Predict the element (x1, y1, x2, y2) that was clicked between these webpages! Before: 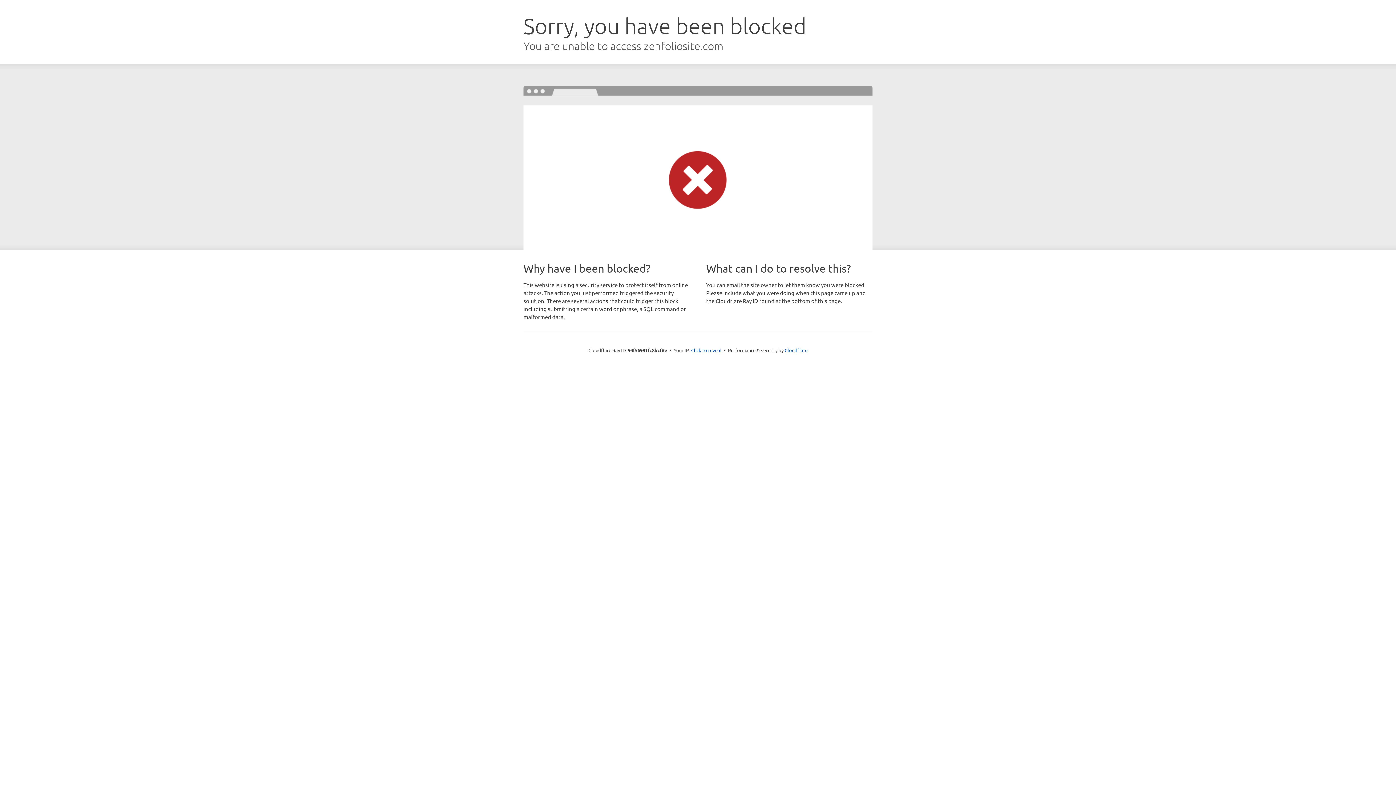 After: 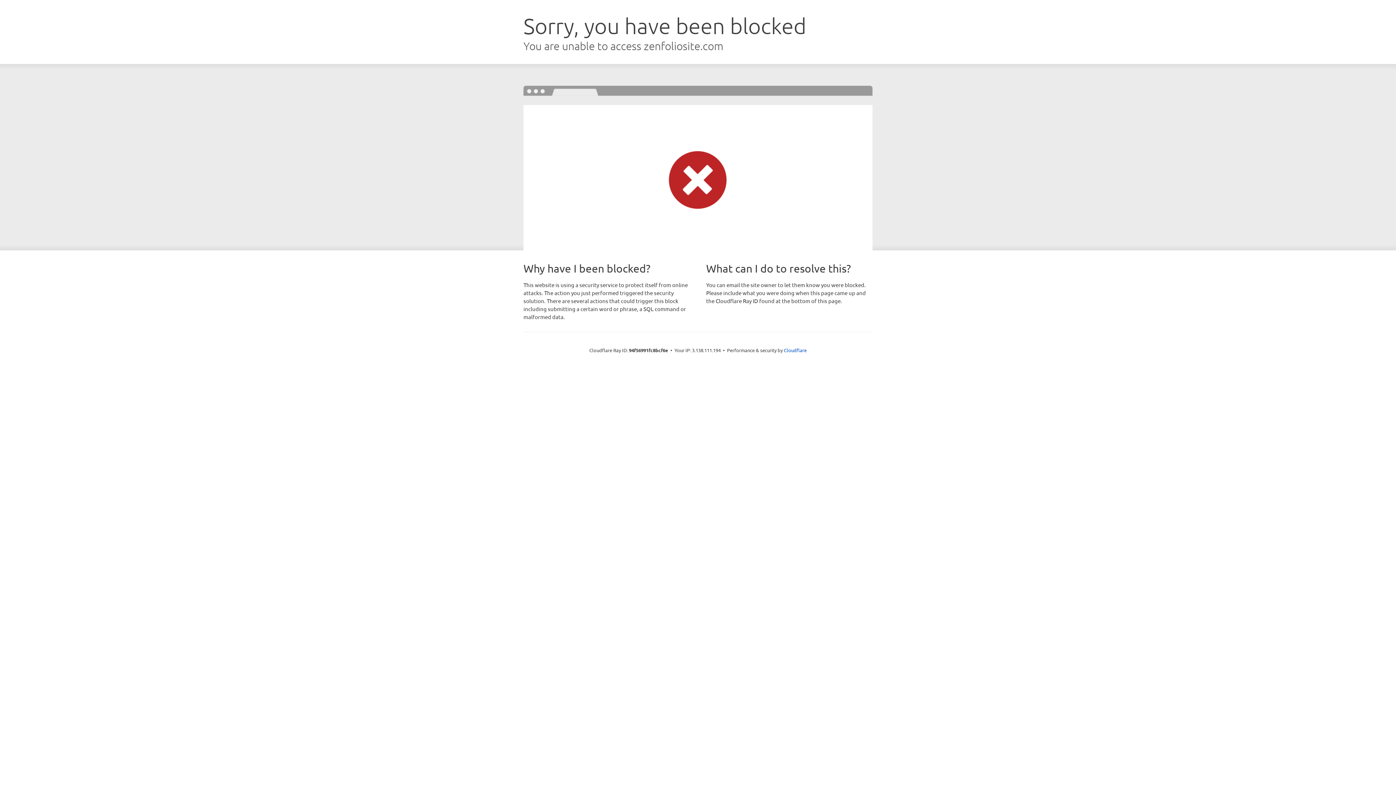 Action: bbox: (691, 346, 721, 353) label: Click to reveal